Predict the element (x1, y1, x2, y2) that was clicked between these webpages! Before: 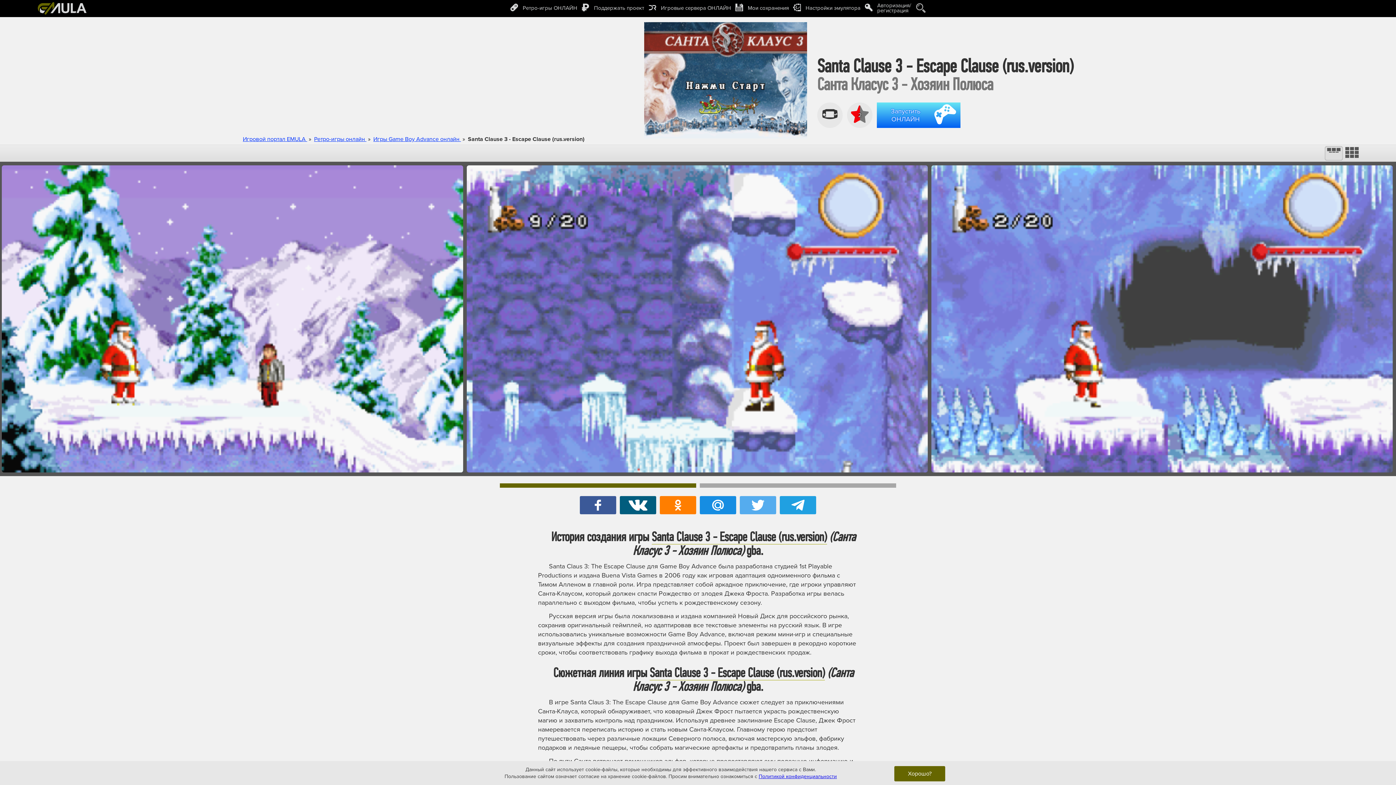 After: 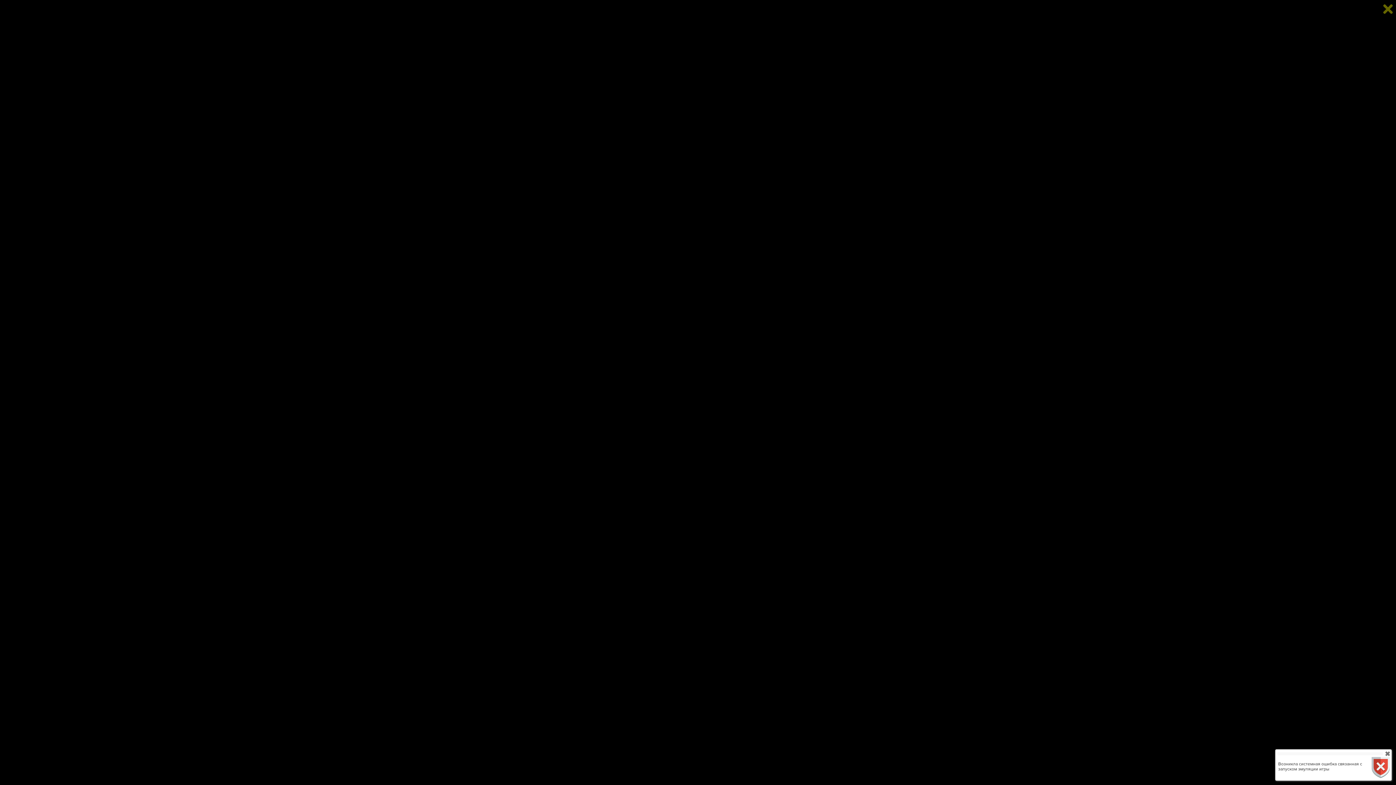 Action: label: Запустить ОНЛАЙН	 bbox: (877, 125, 963, 132)